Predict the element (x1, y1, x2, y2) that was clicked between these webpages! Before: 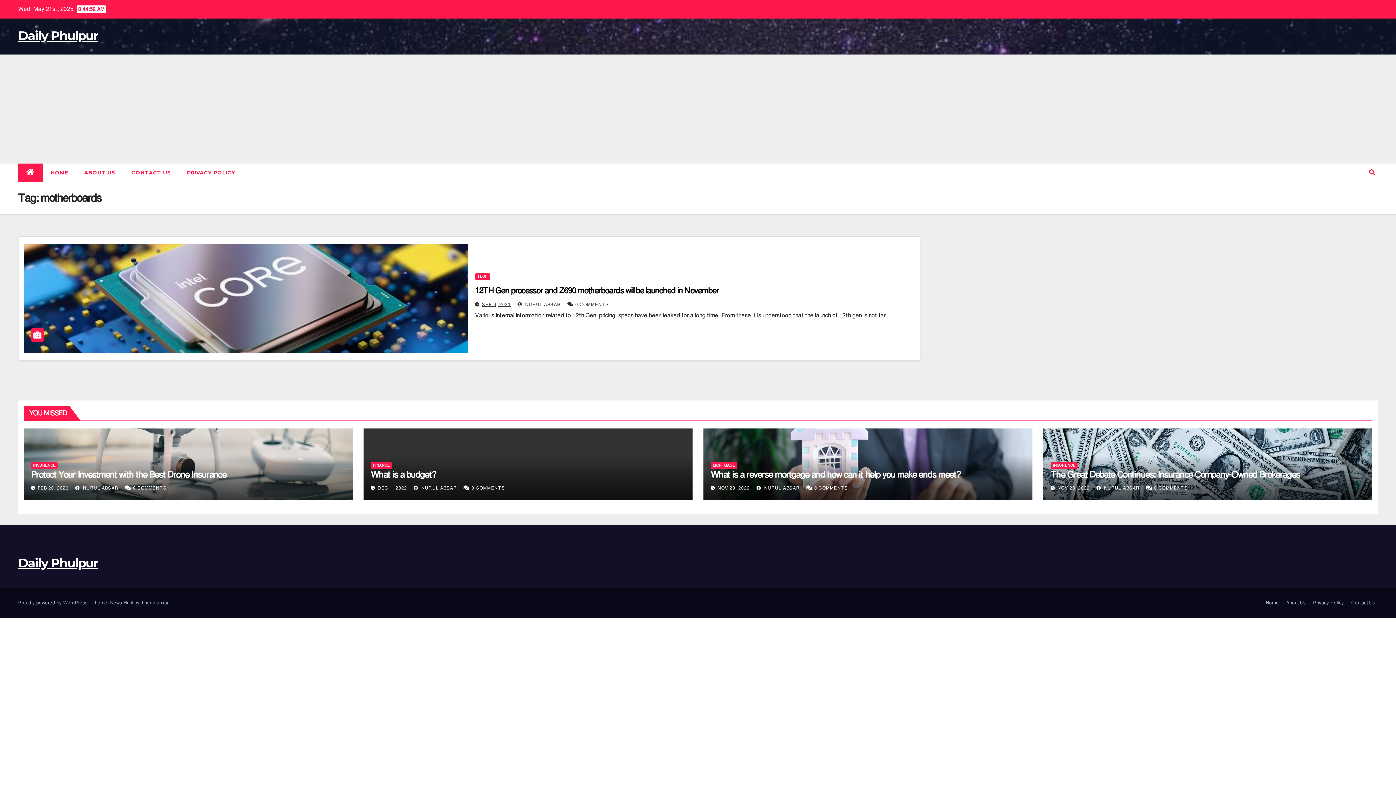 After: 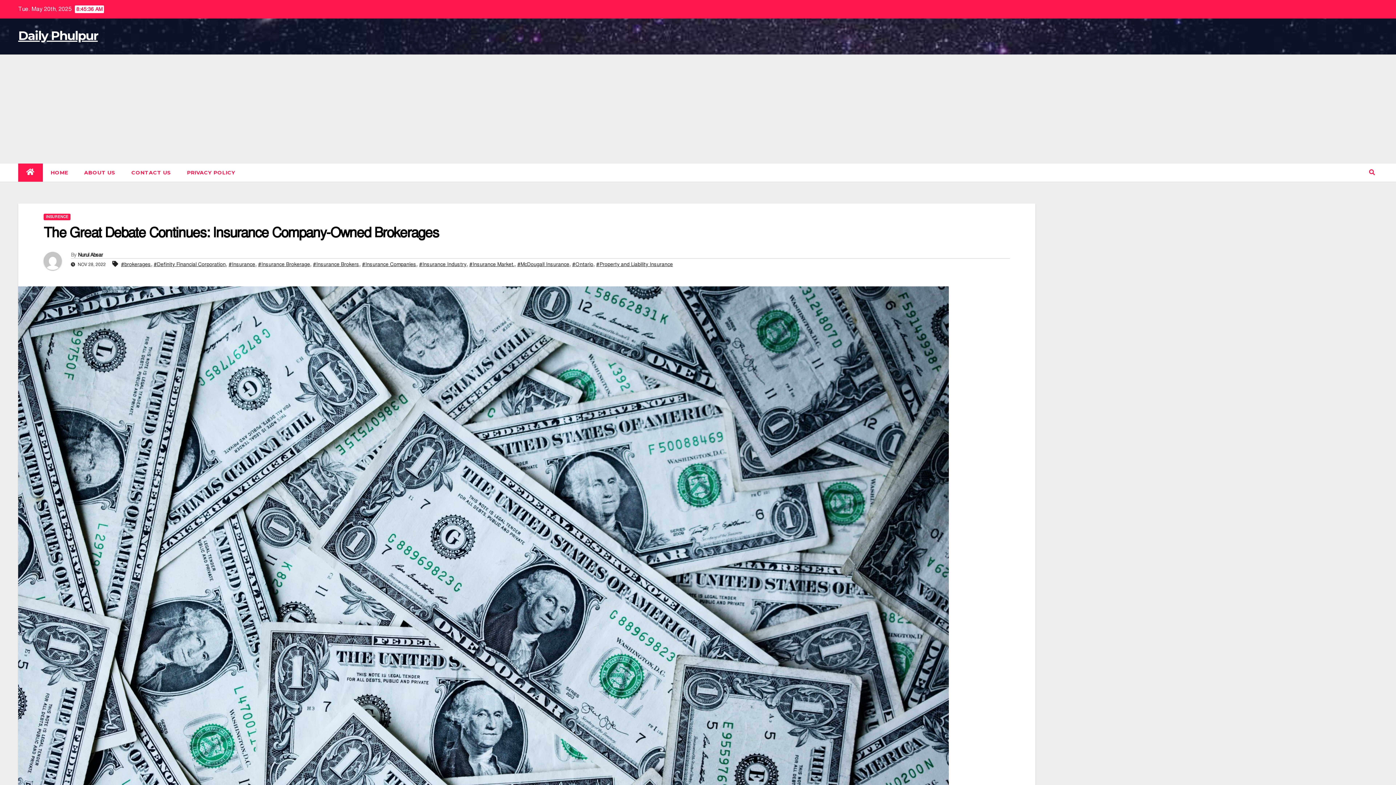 Action: label: 0 COMMENTS bbox: (1154, 485, 1188, 490)